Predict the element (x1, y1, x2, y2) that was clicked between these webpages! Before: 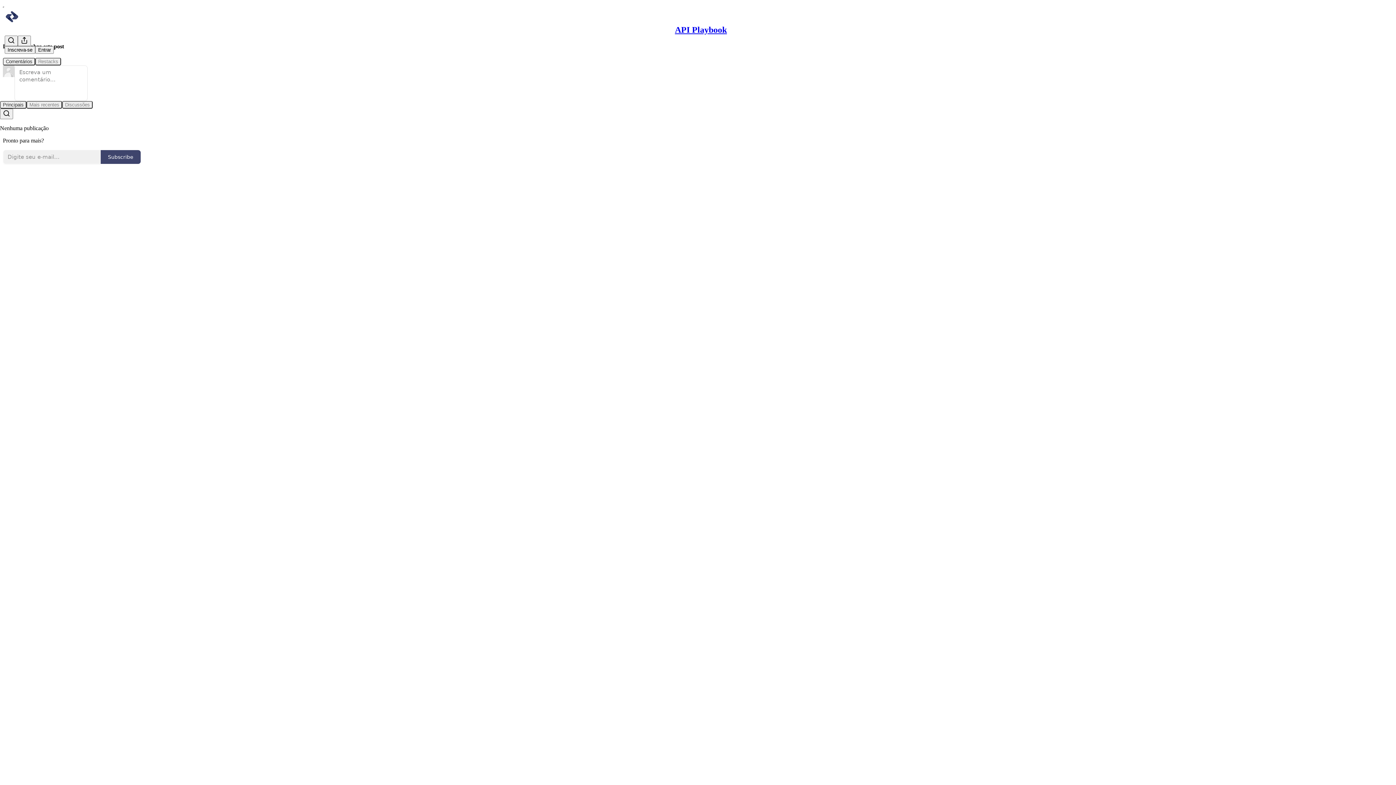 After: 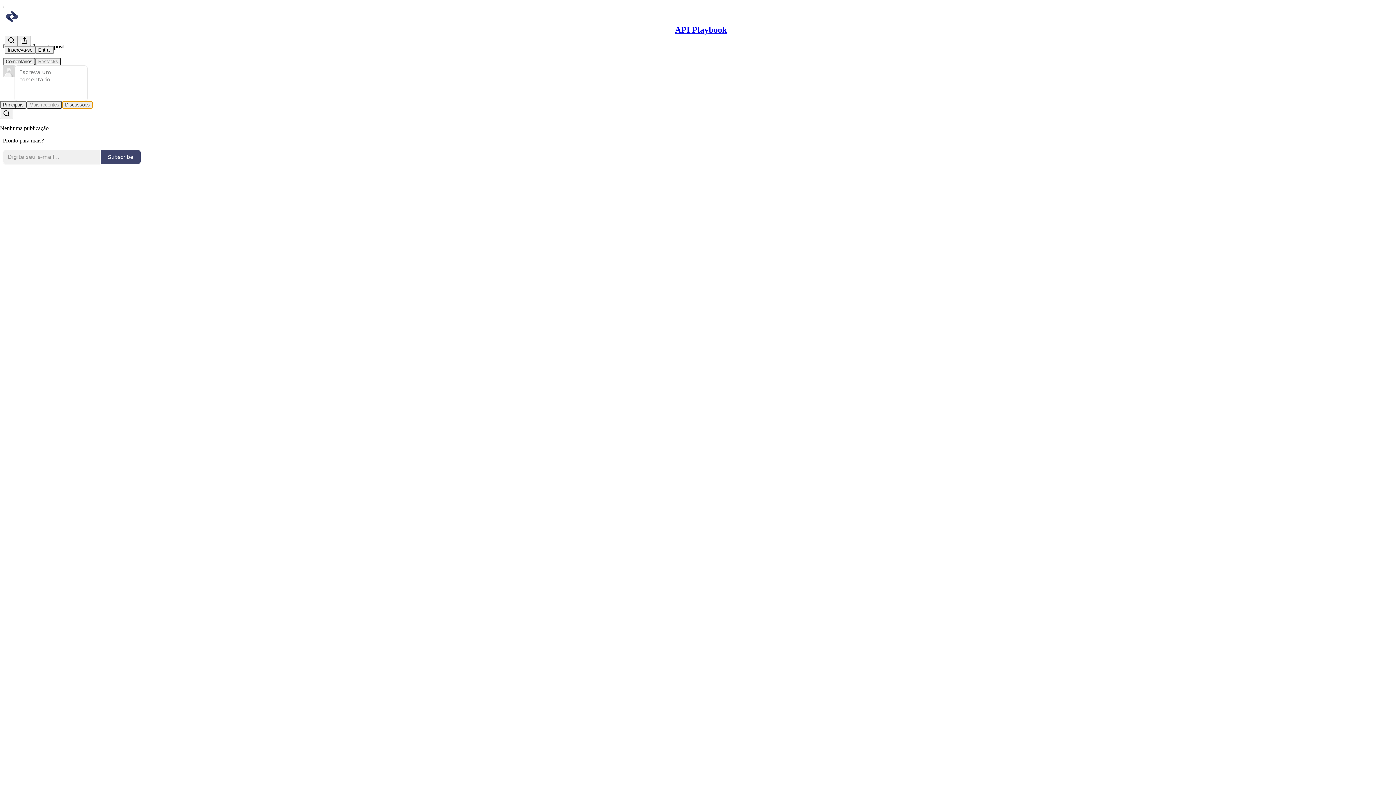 Action: label: Discussões bbox: (62, 100, 92, 108)